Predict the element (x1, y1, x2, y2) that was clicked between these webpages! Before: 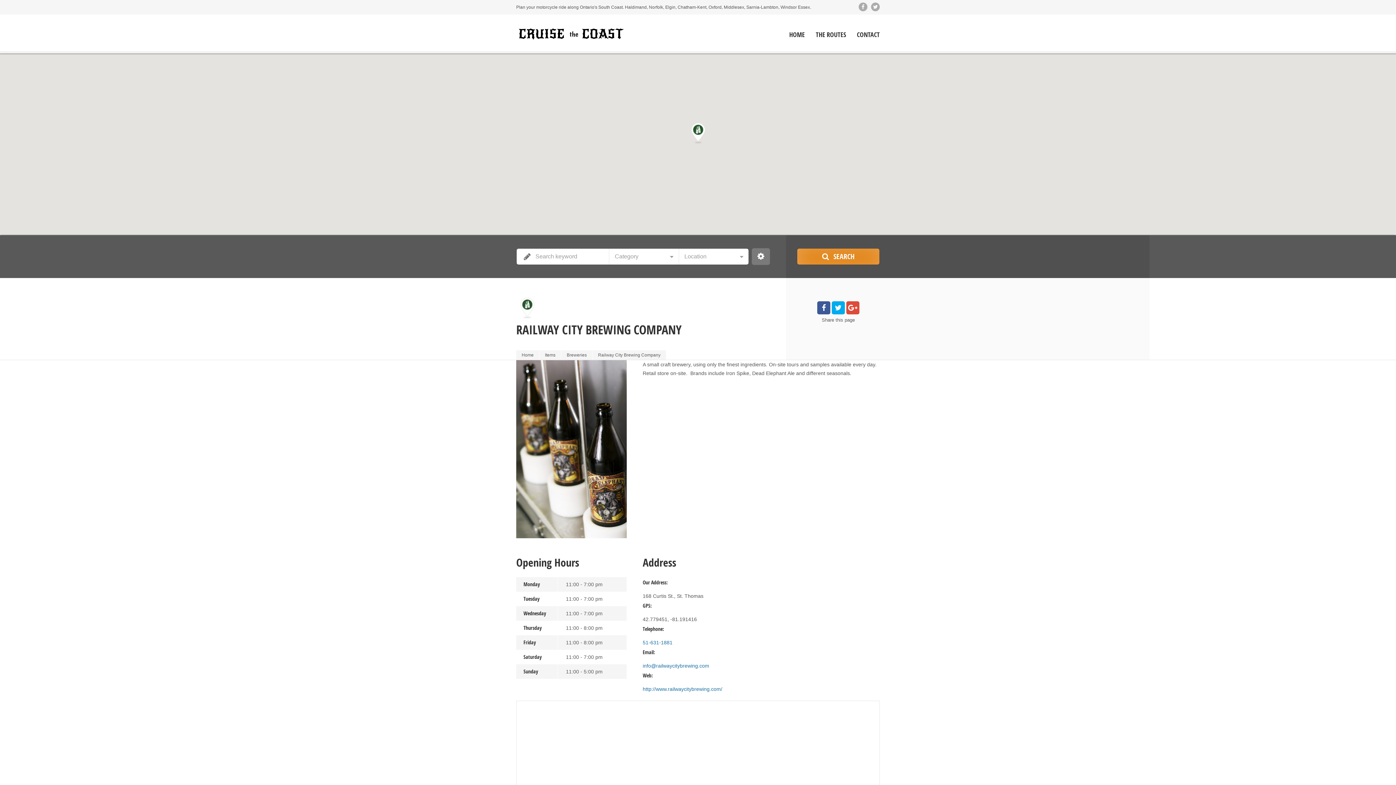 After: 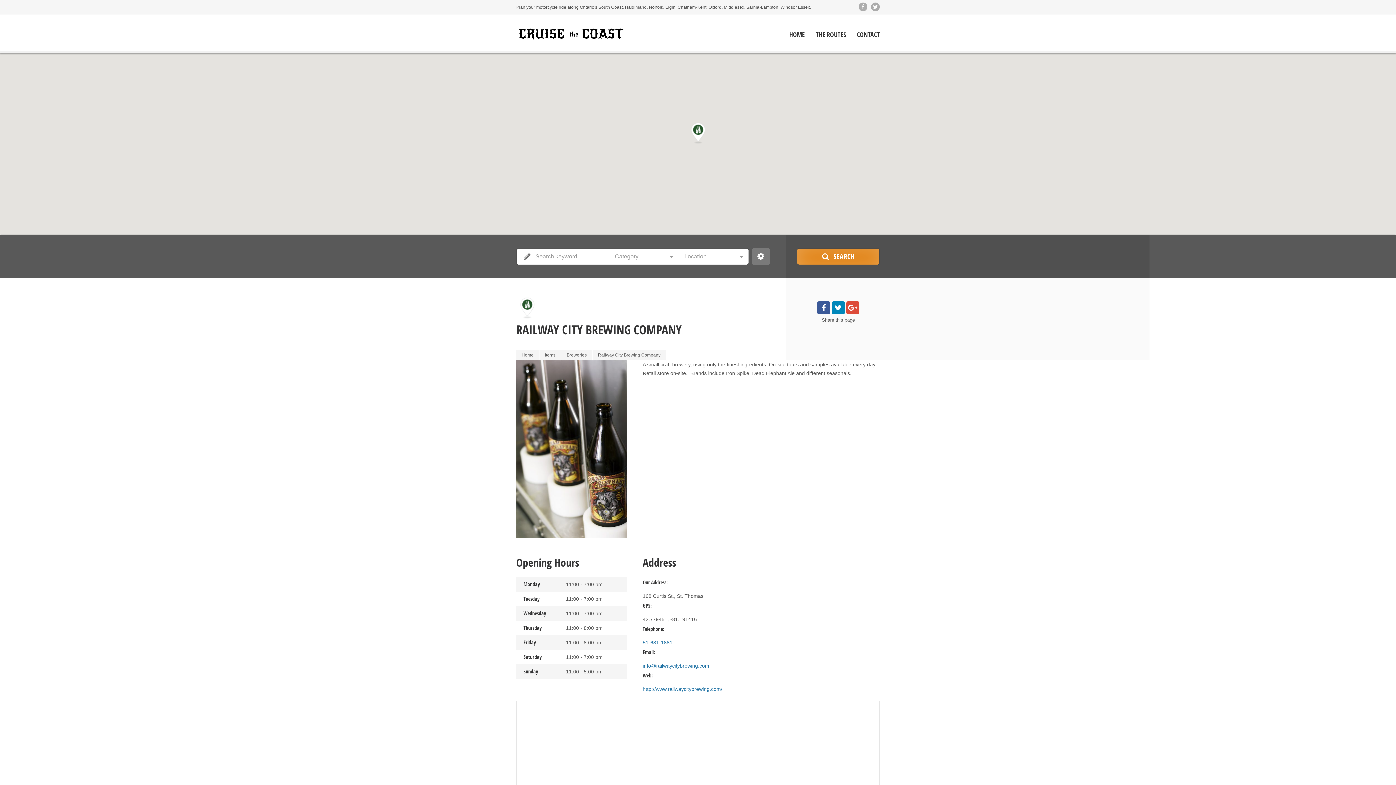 Action: bbox: (832, 305, 845, 311)